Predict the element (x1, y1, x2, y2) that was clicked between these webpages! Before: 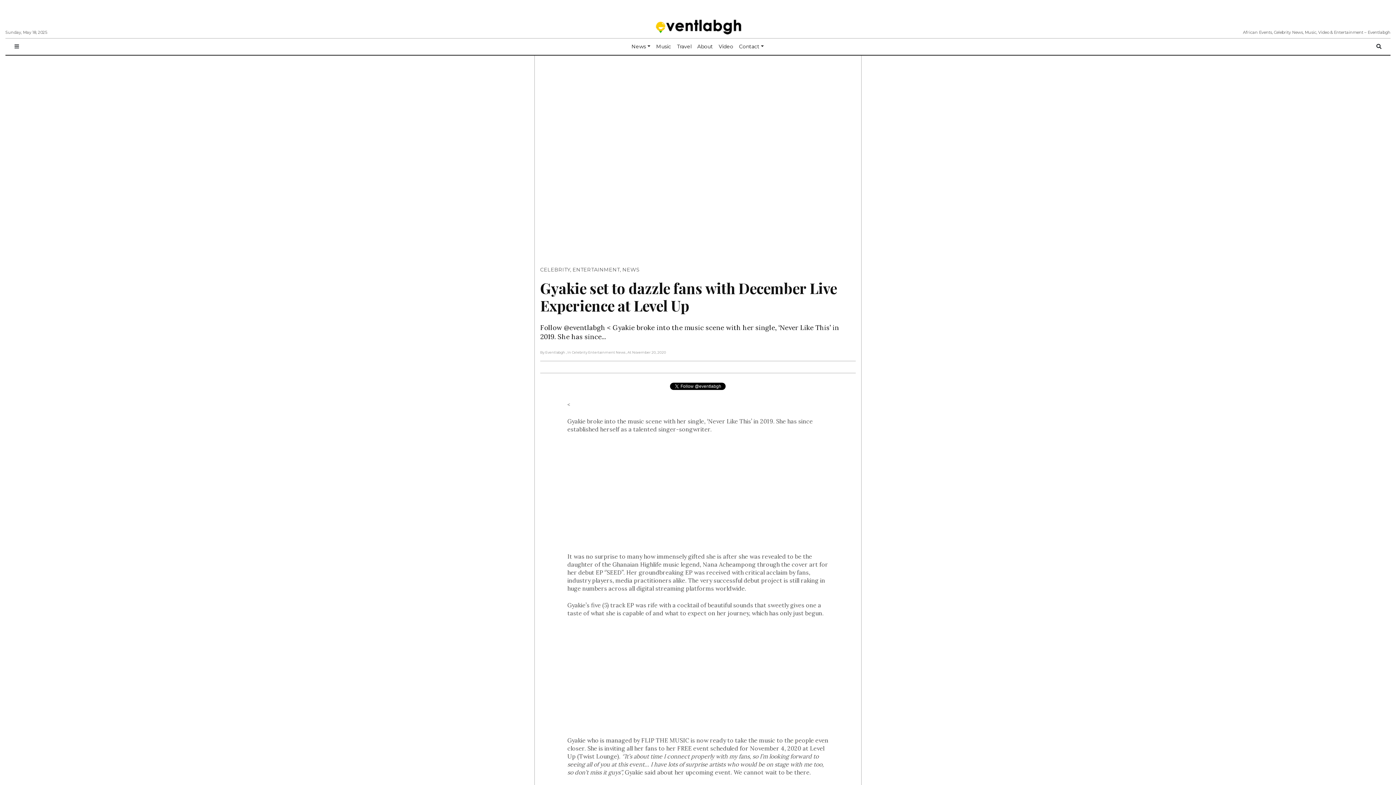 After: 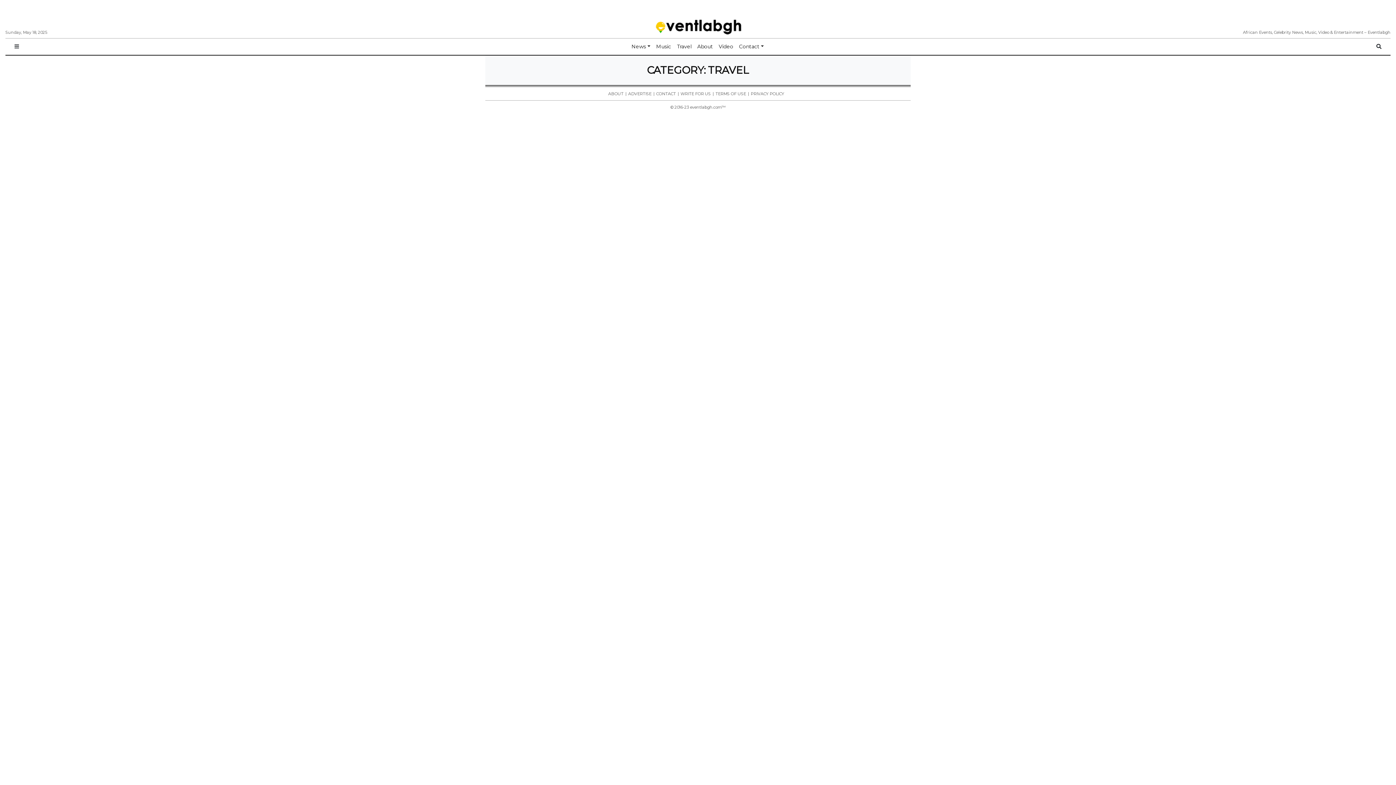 Action: label: Travel bbox: (674, 40, 694, 53)